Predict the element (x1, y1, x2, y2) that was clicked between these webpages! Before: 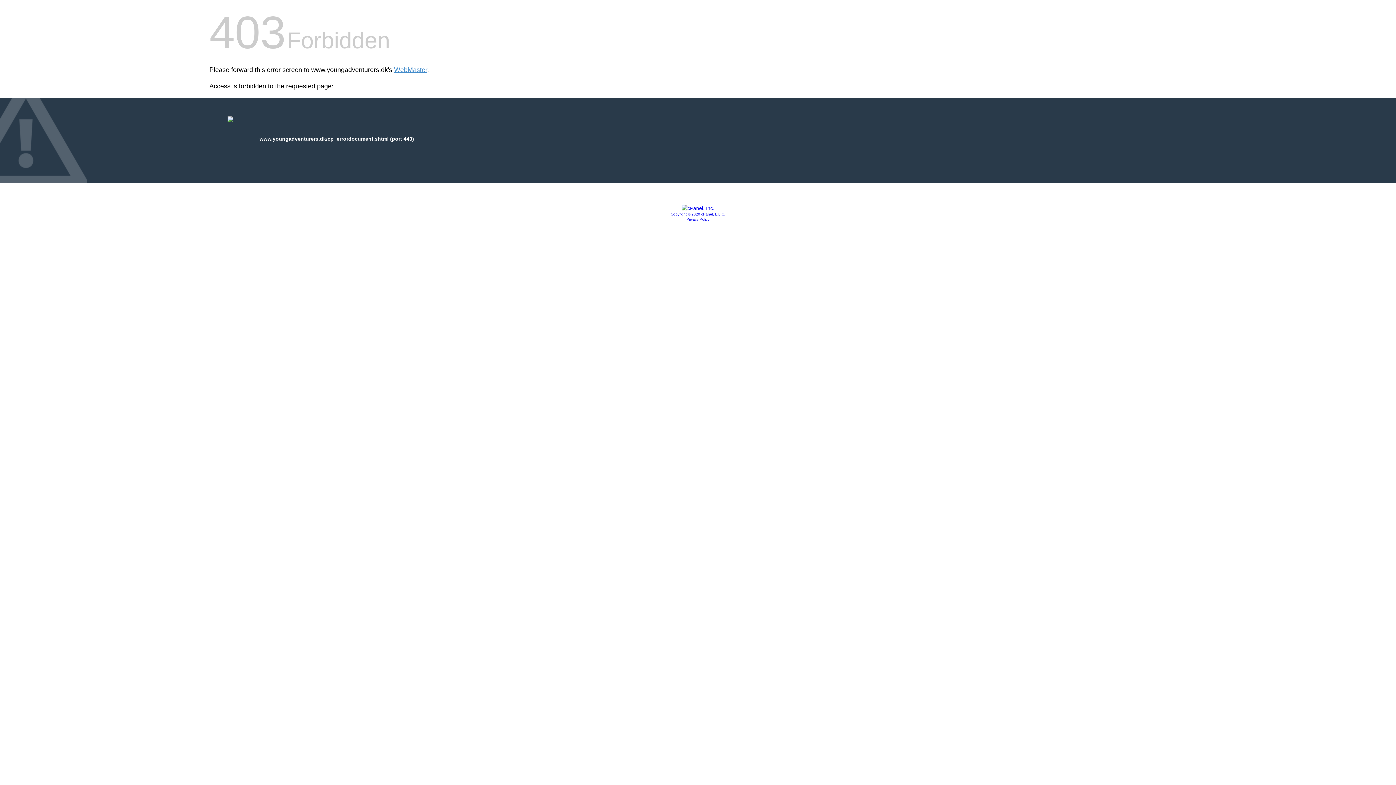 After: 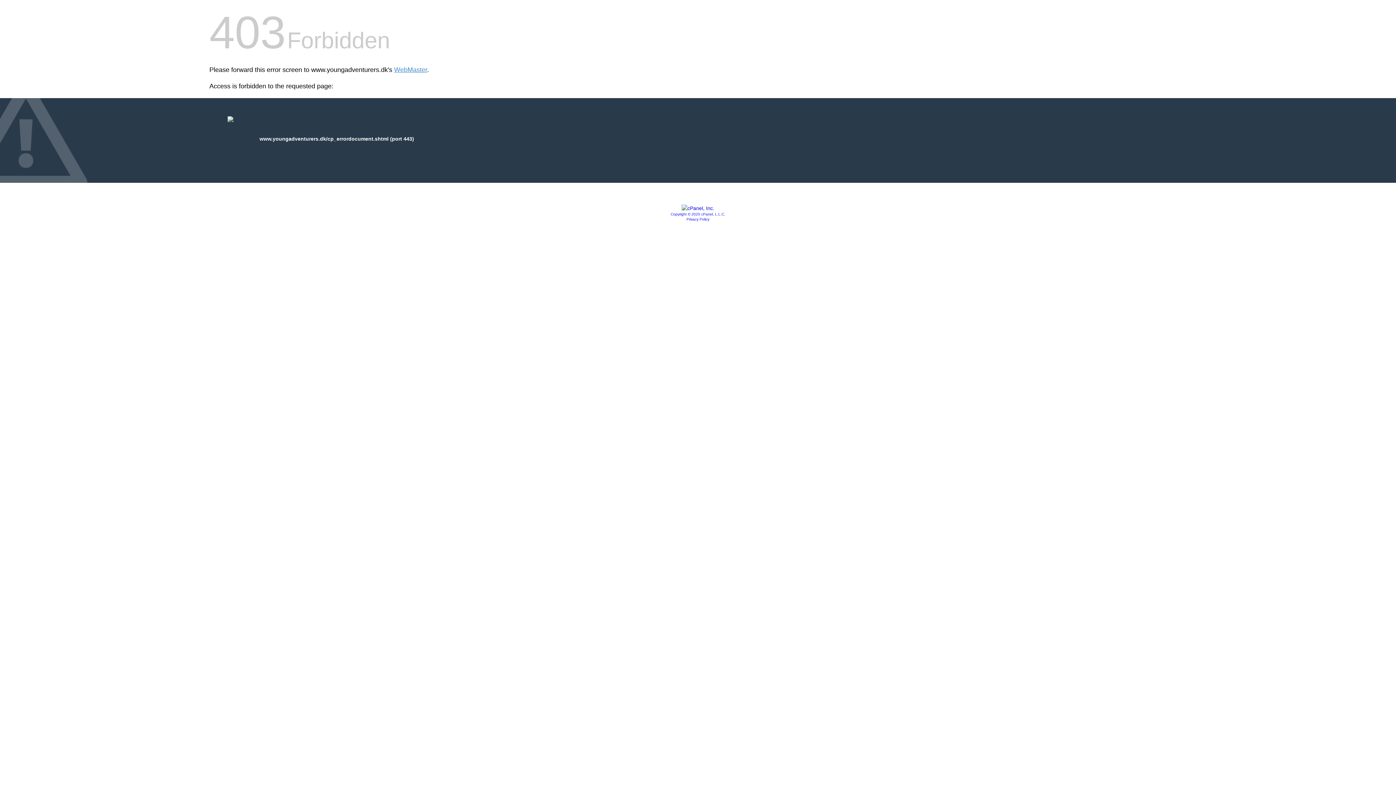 Action: bbox: (681, 205, 714, 211)